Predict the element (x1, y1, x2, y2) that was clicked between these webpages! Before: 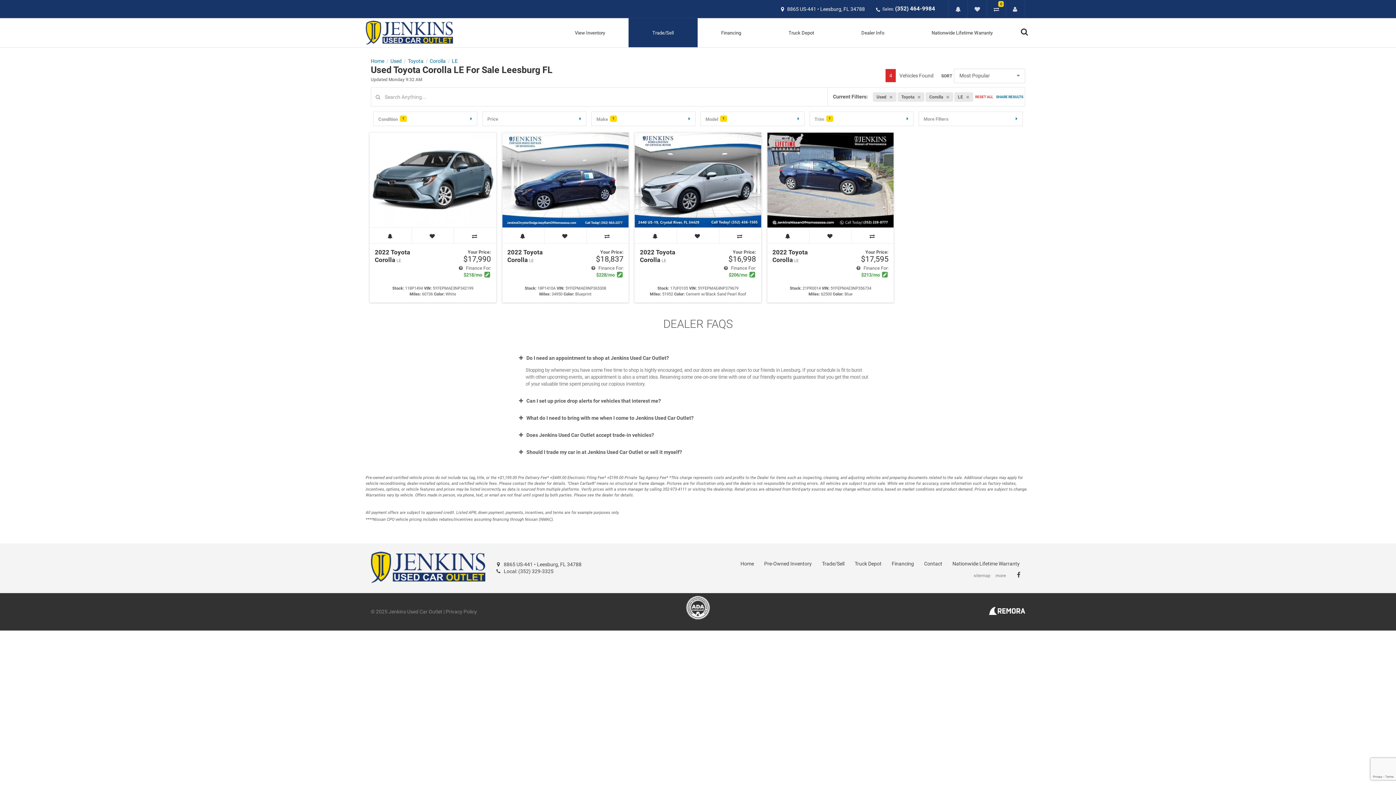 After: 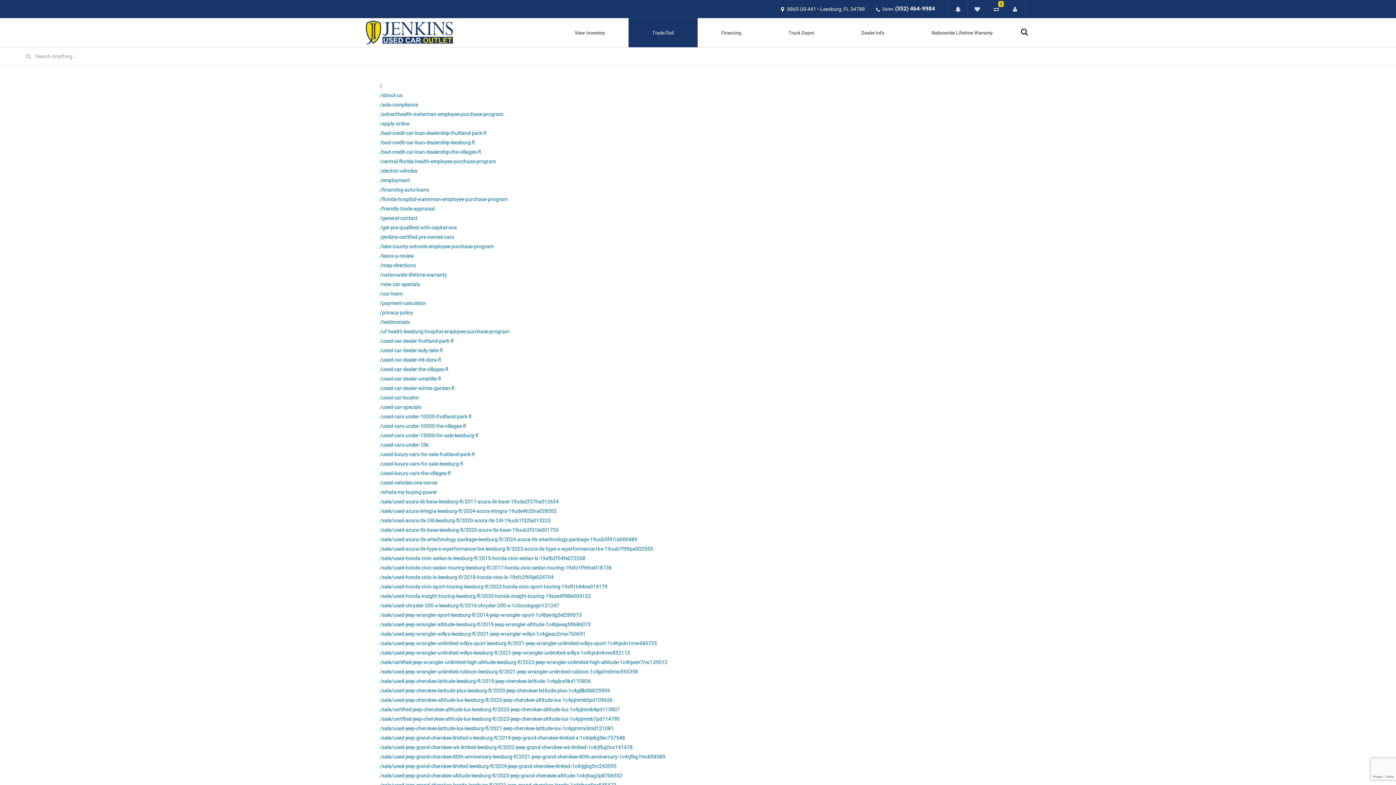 Action: label: sitemap bbox: (971, 571, 993, 580)